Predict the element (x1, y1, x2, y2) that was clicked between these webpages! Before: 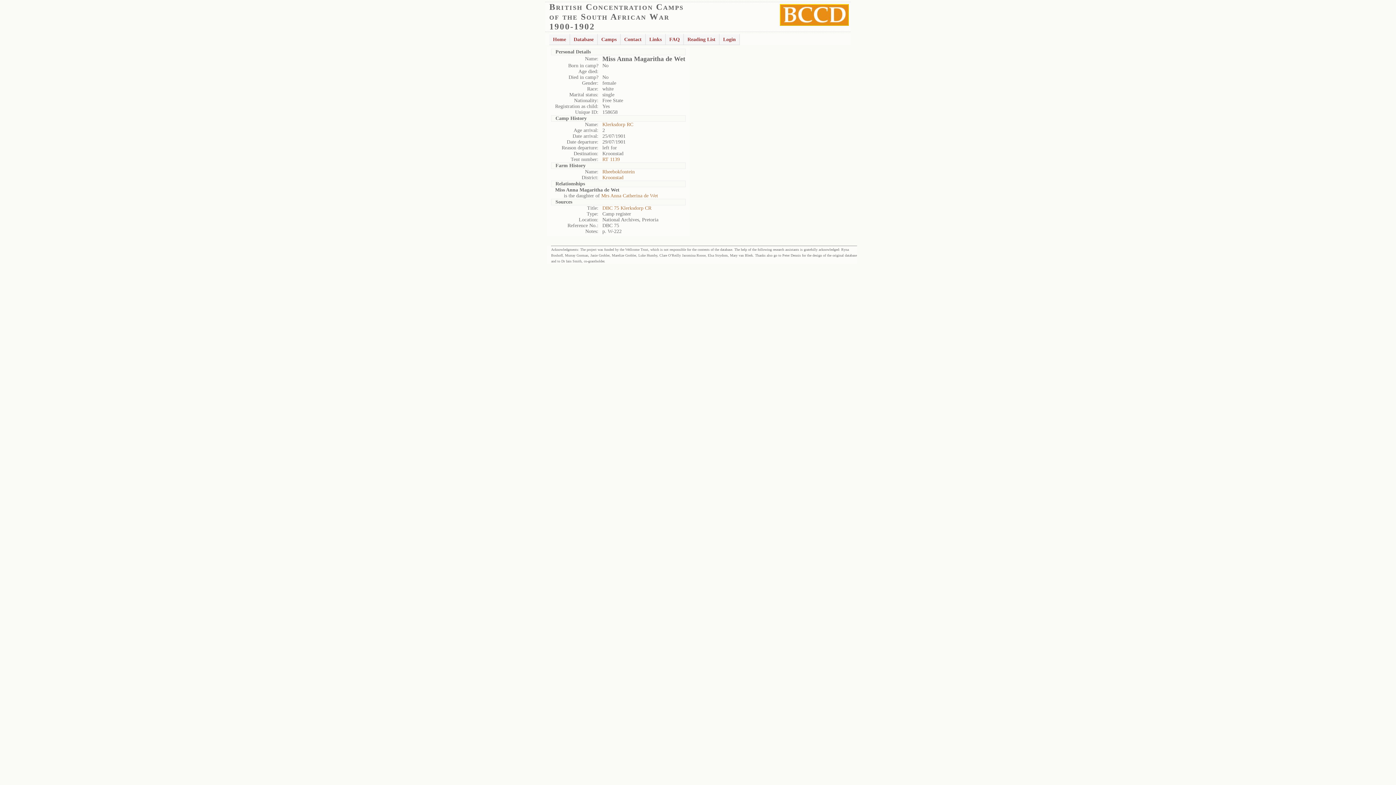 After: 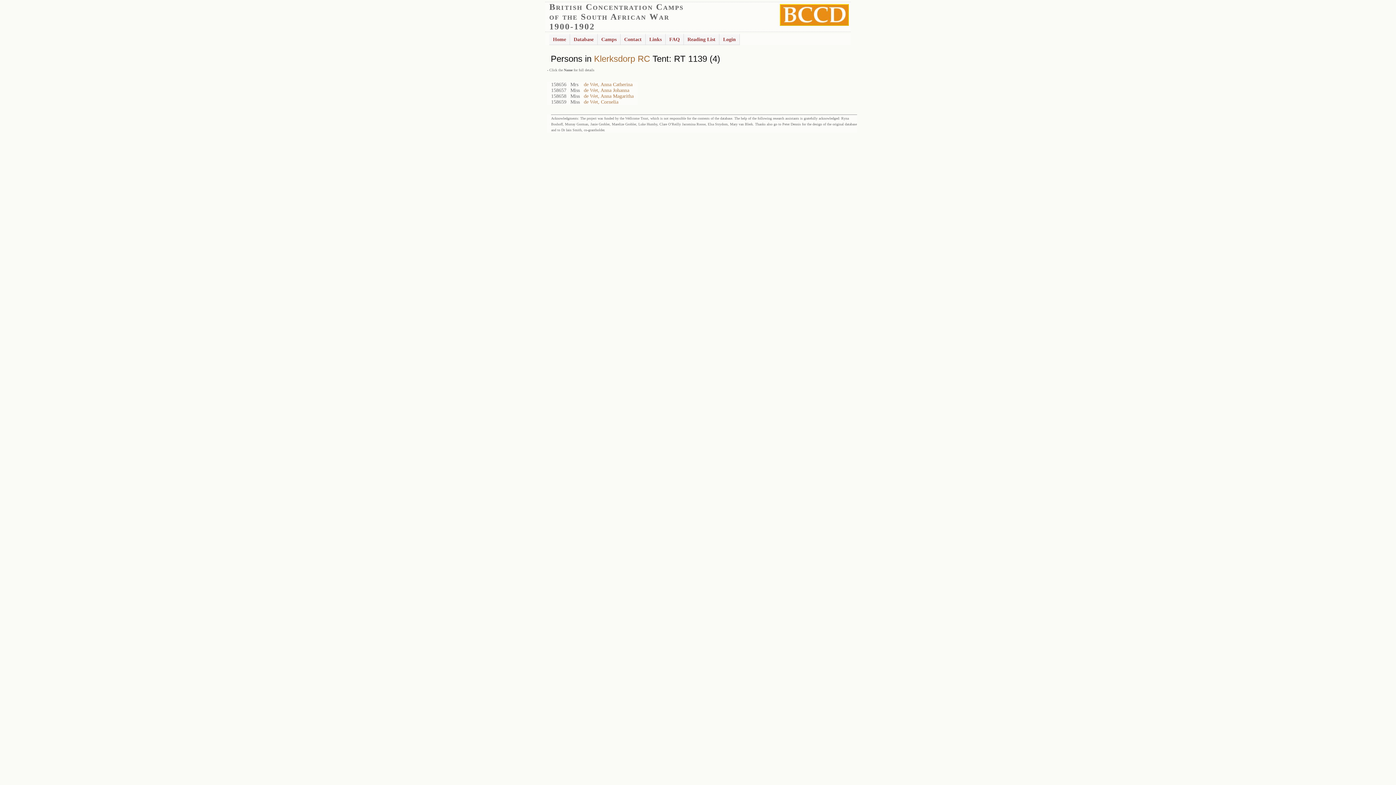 Action: label: RT 1139 bbox: (602, 156, 620, 162)